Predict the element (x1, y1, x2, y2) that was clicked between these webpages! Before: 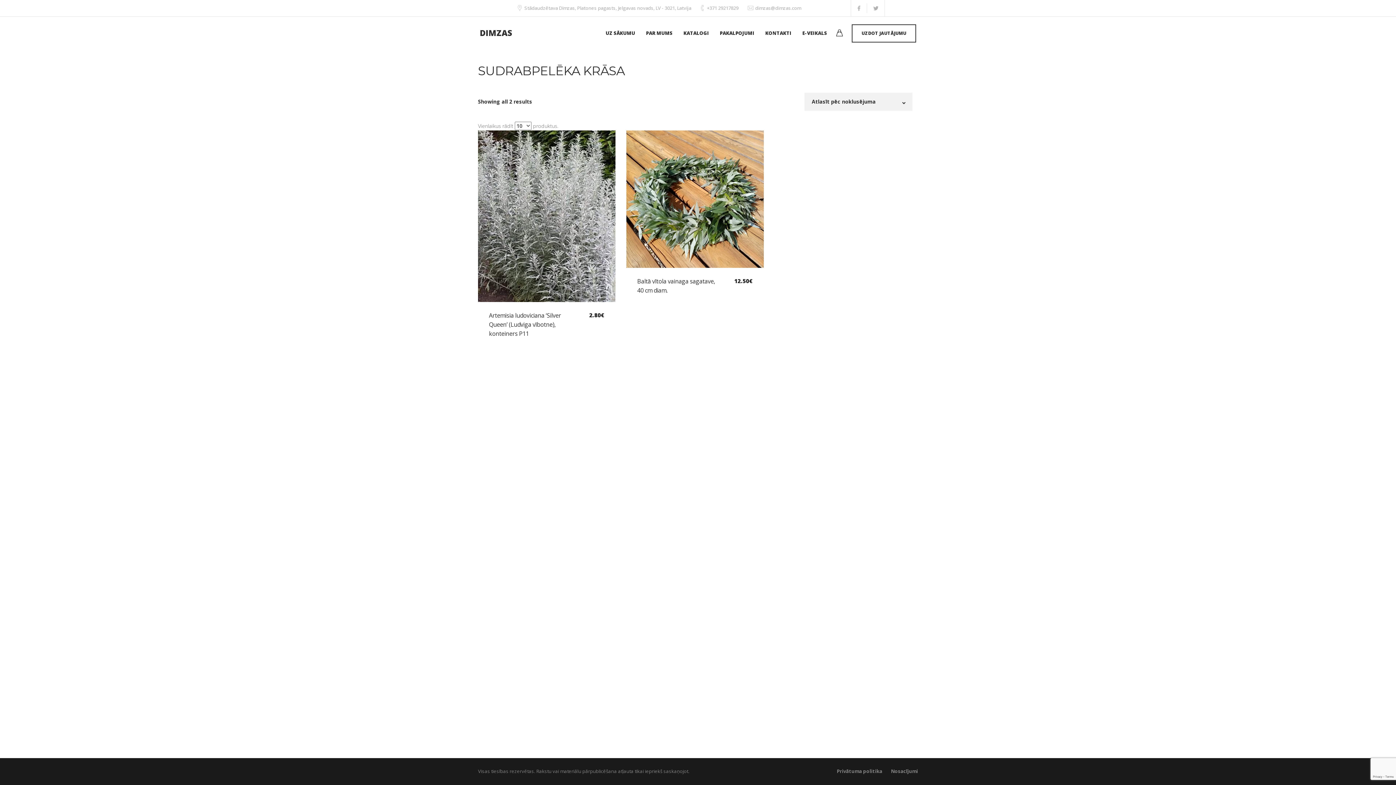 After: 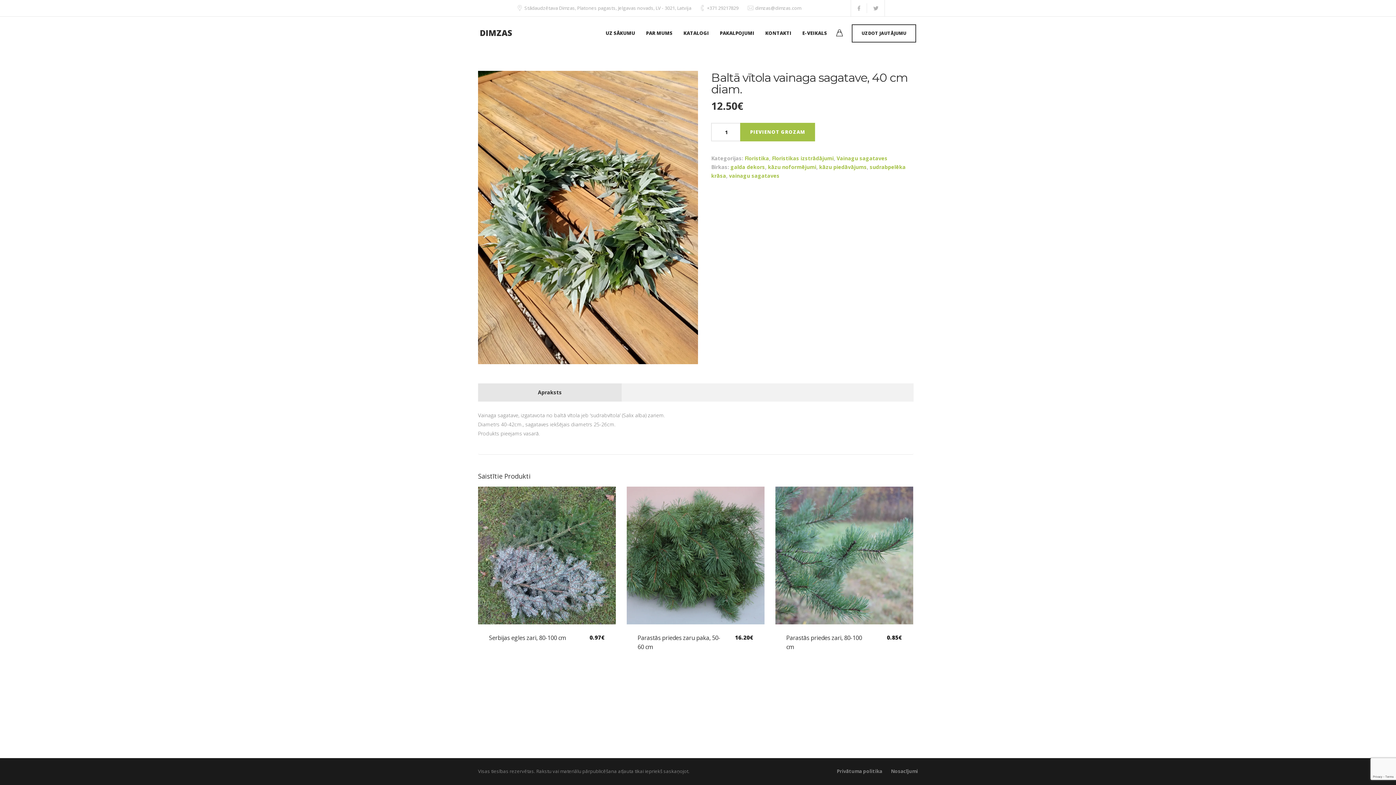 Action: bbox: (626, 130, 763, 297) label: Baltā vītola vainaga sagatave, 40 cm diam.
12.50€